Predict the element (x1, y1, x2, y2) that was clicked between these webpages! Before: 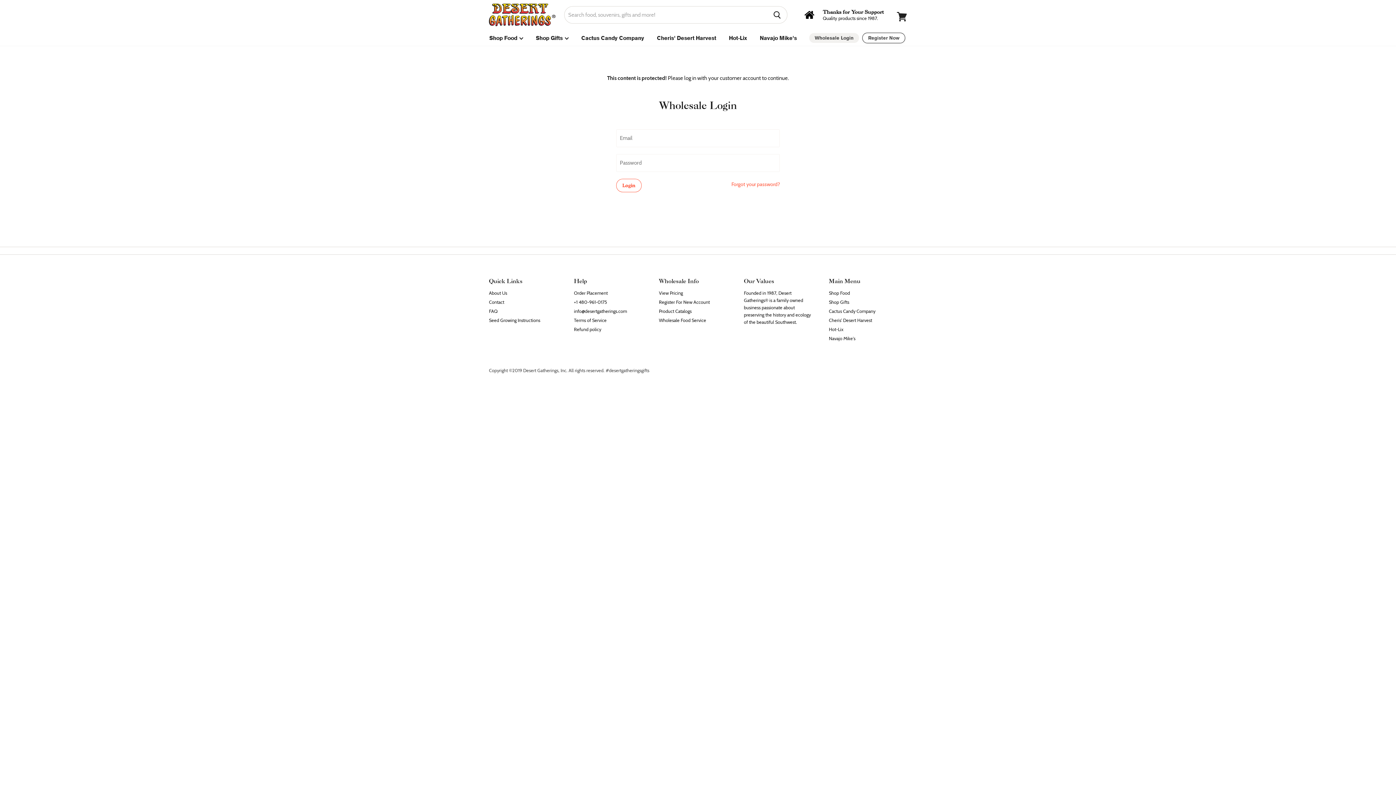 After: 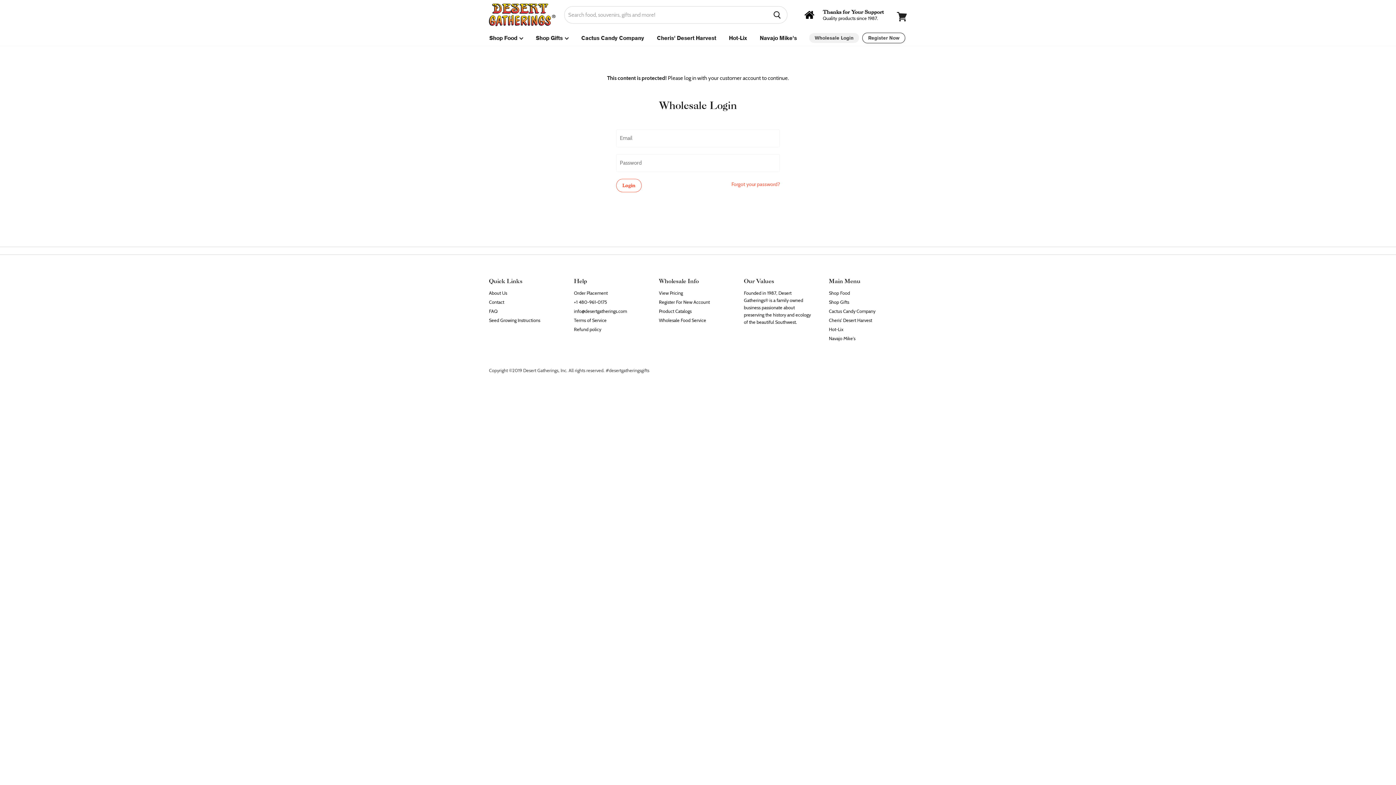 Action: label: Shop Food bbox: (829, 290, 850, 296)